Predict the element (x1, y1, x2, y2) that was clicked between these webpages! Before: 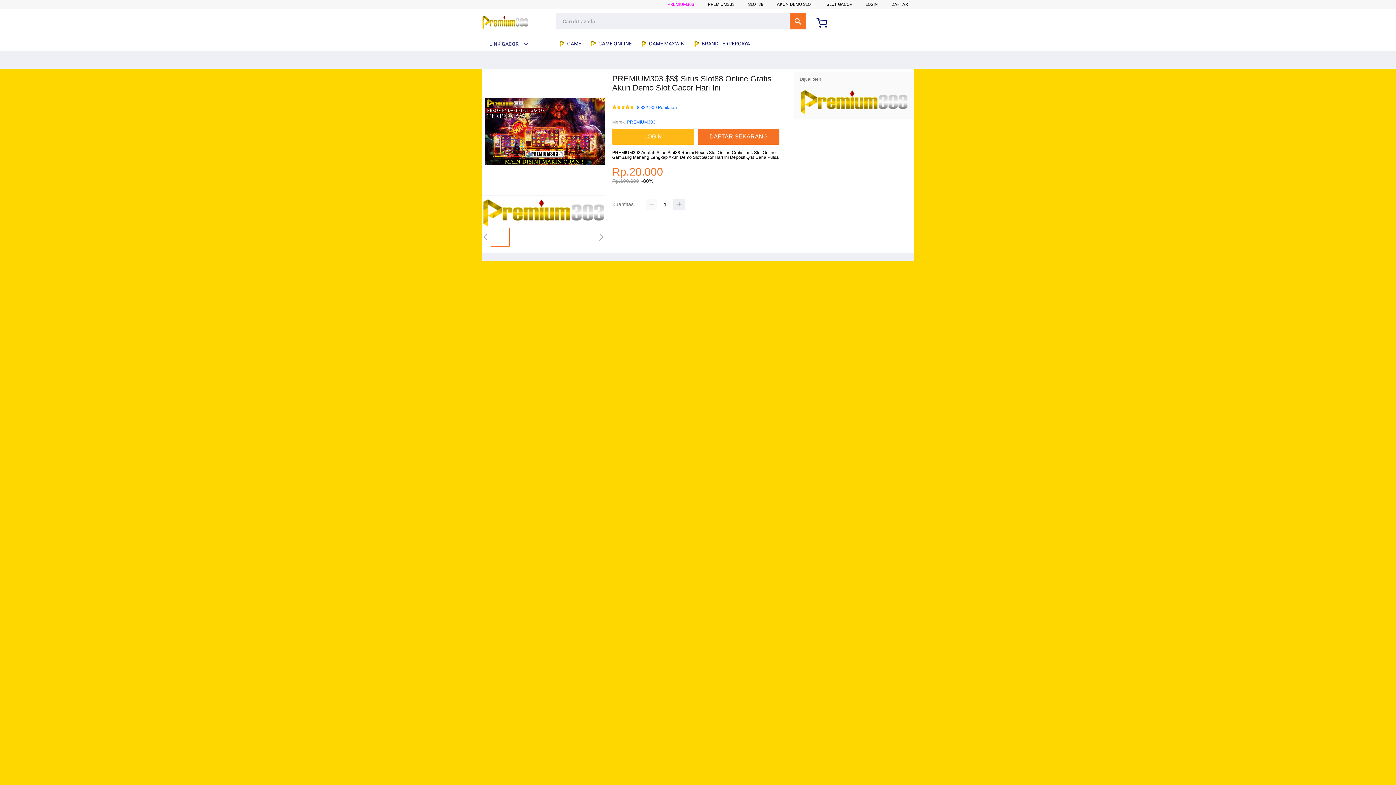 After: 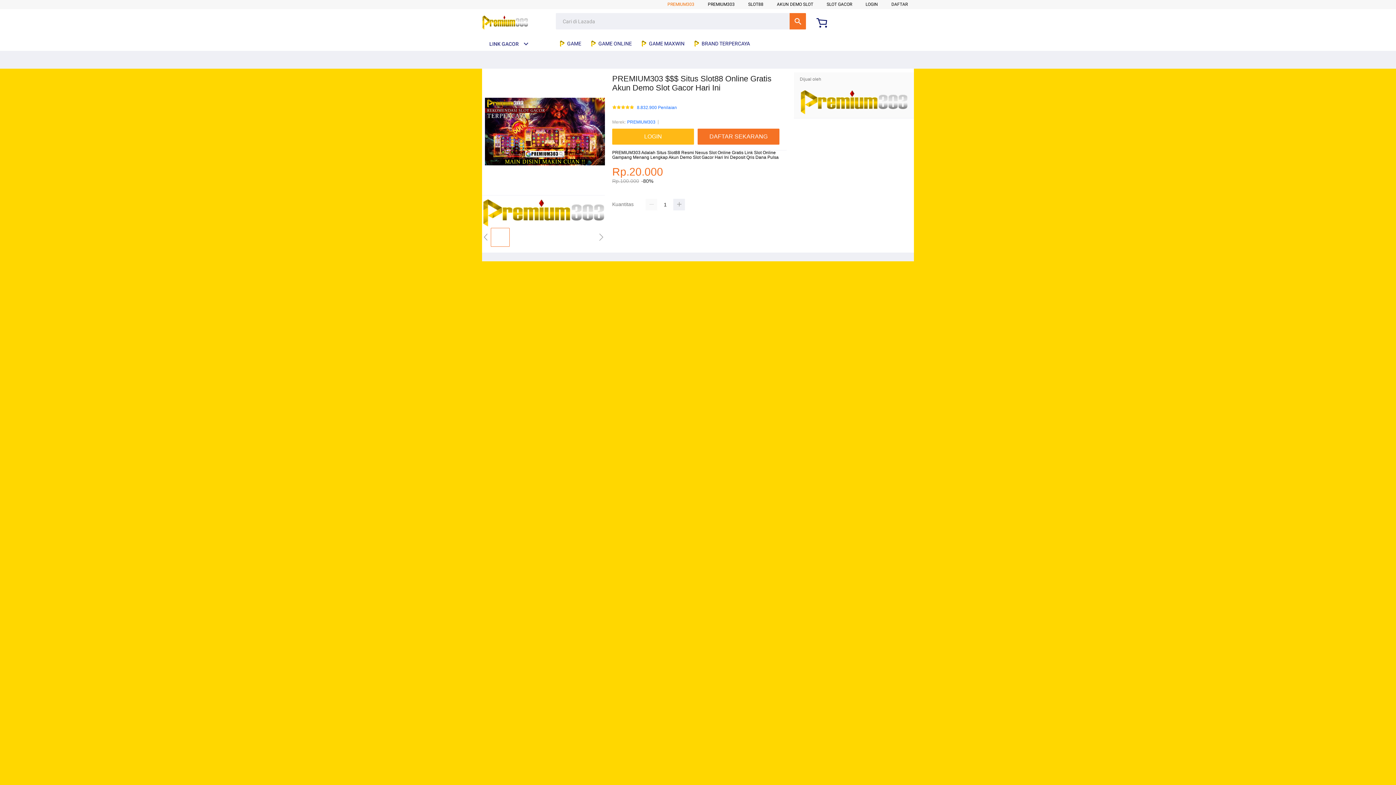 Action: bbox: (667, 1, 694, 6) label: PREMIUM303